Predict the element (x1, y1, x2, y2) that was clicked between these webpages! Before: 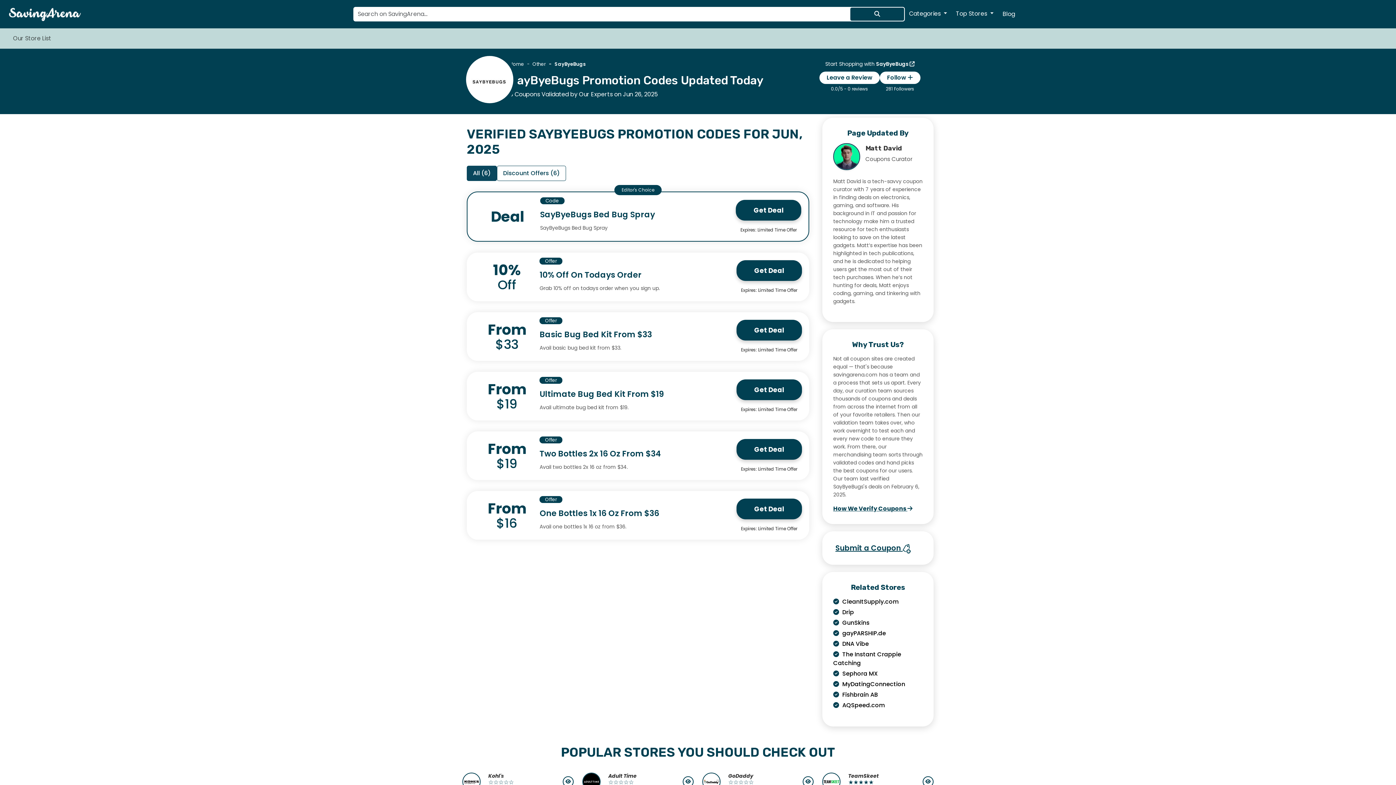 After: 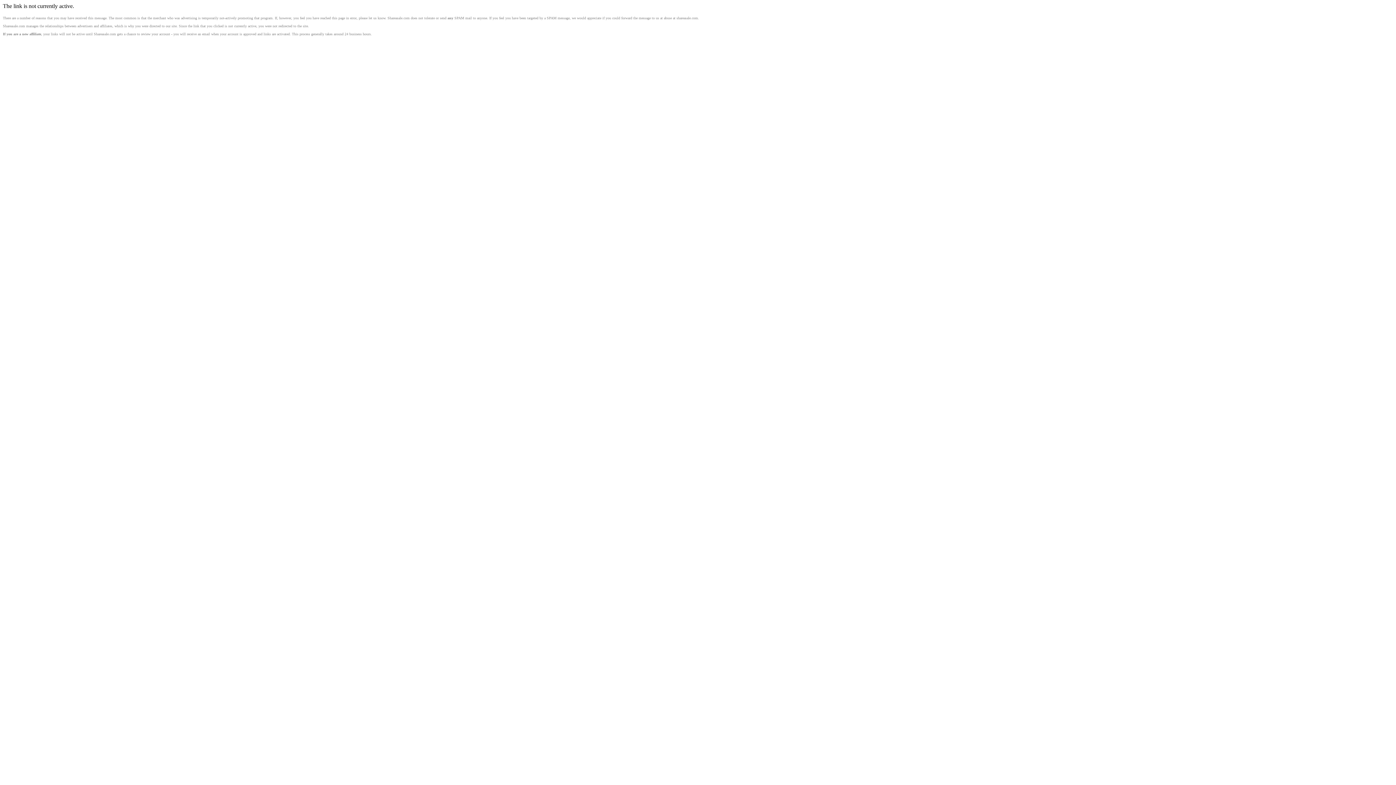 Action: label: Get Deal bbox: (736, 379, 802, 400)